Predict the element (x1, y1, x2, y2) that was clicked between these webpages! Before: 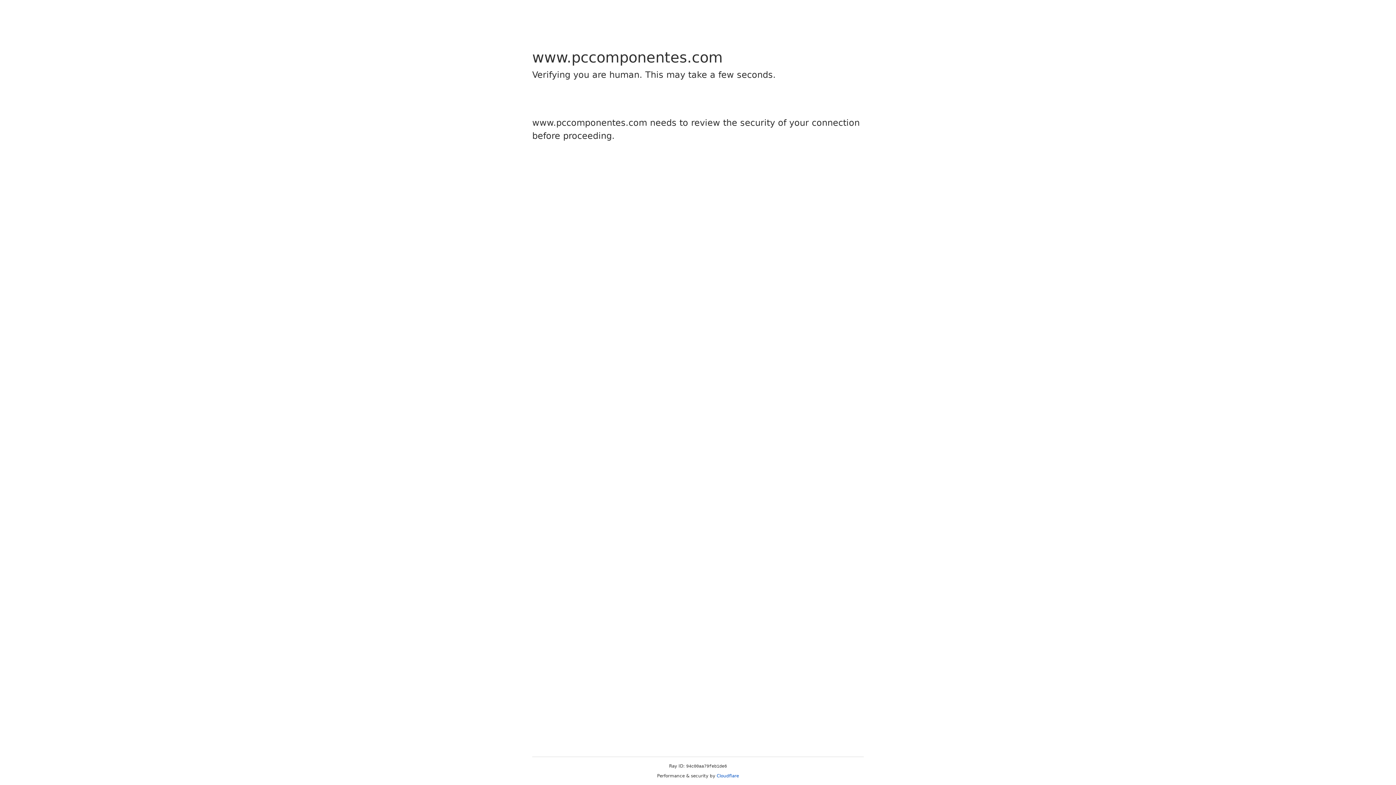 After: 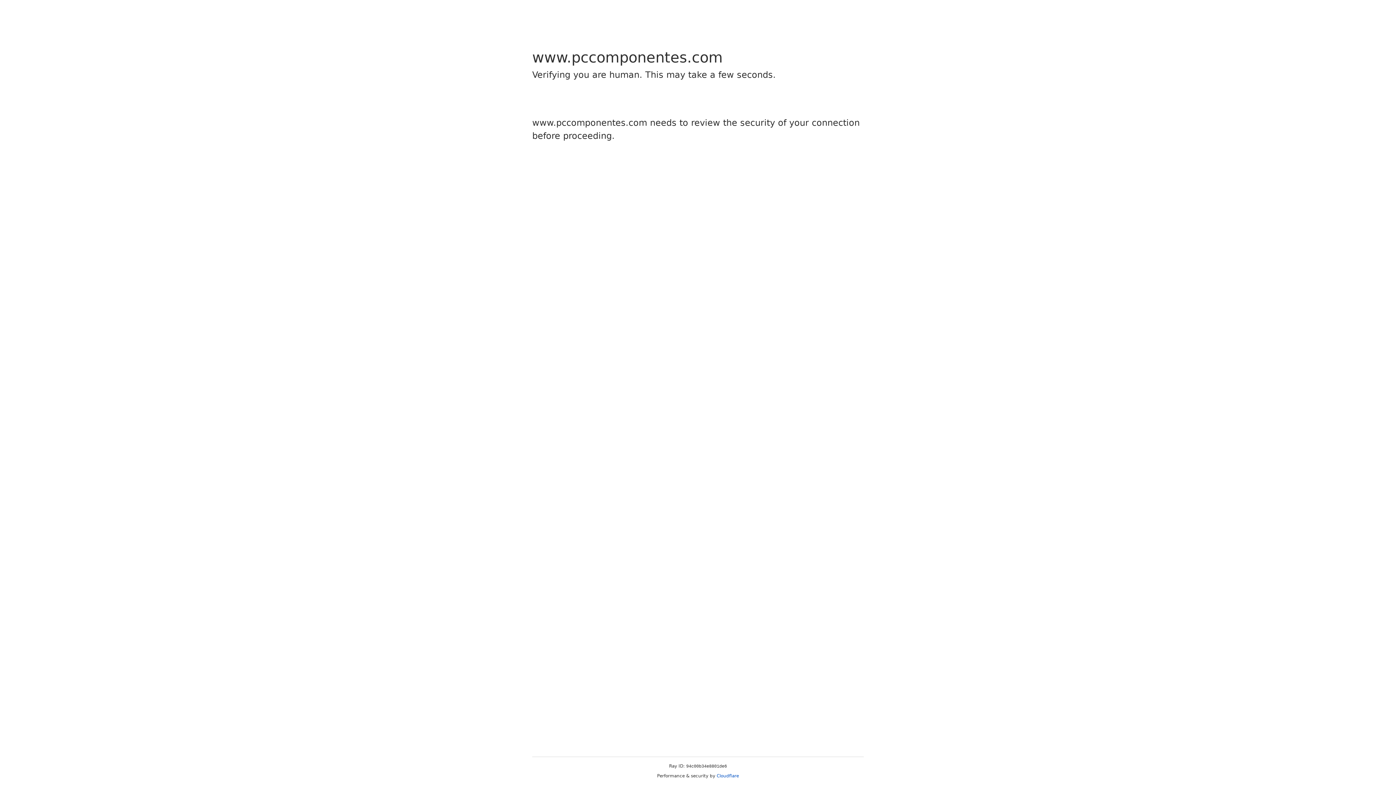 Action: label: Cloudflare bbox: (716, 773, 739, 778)